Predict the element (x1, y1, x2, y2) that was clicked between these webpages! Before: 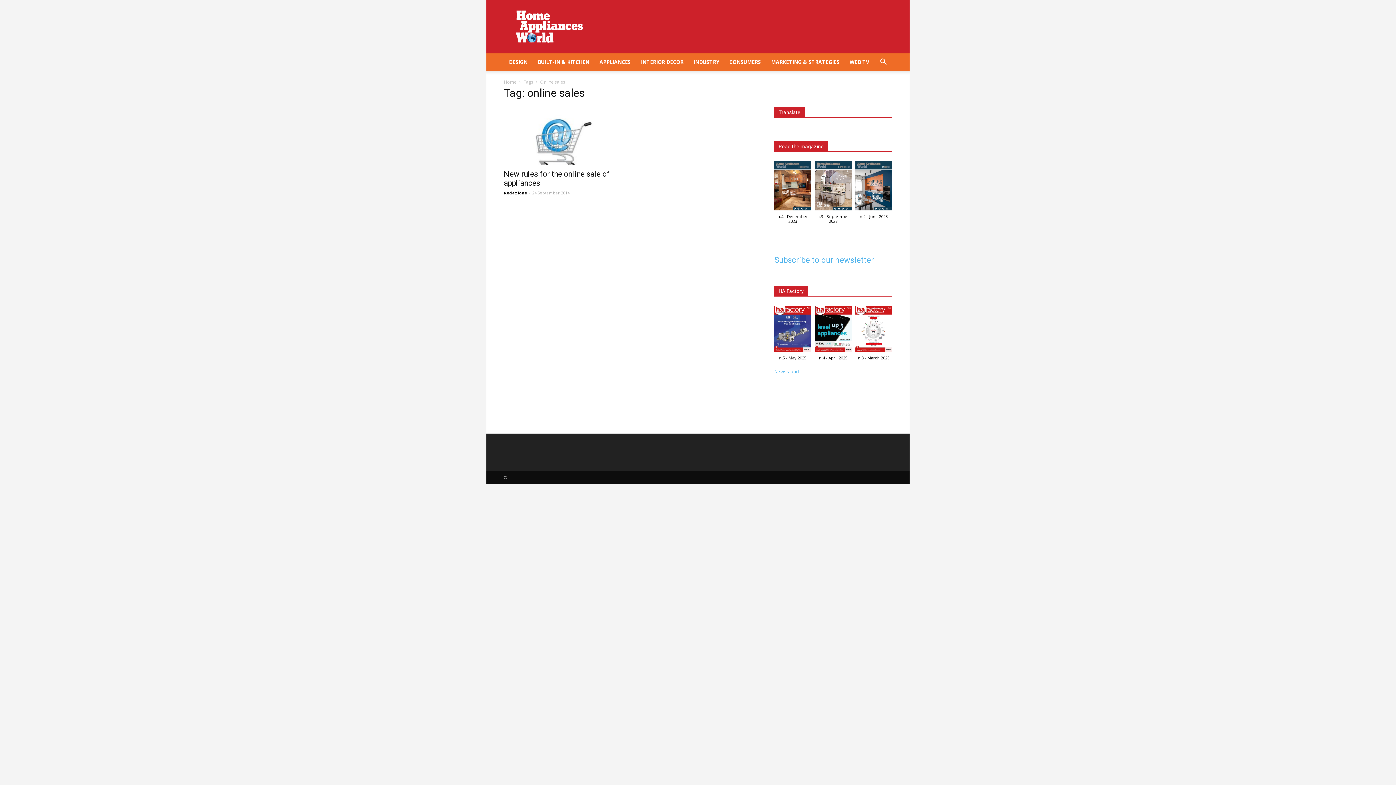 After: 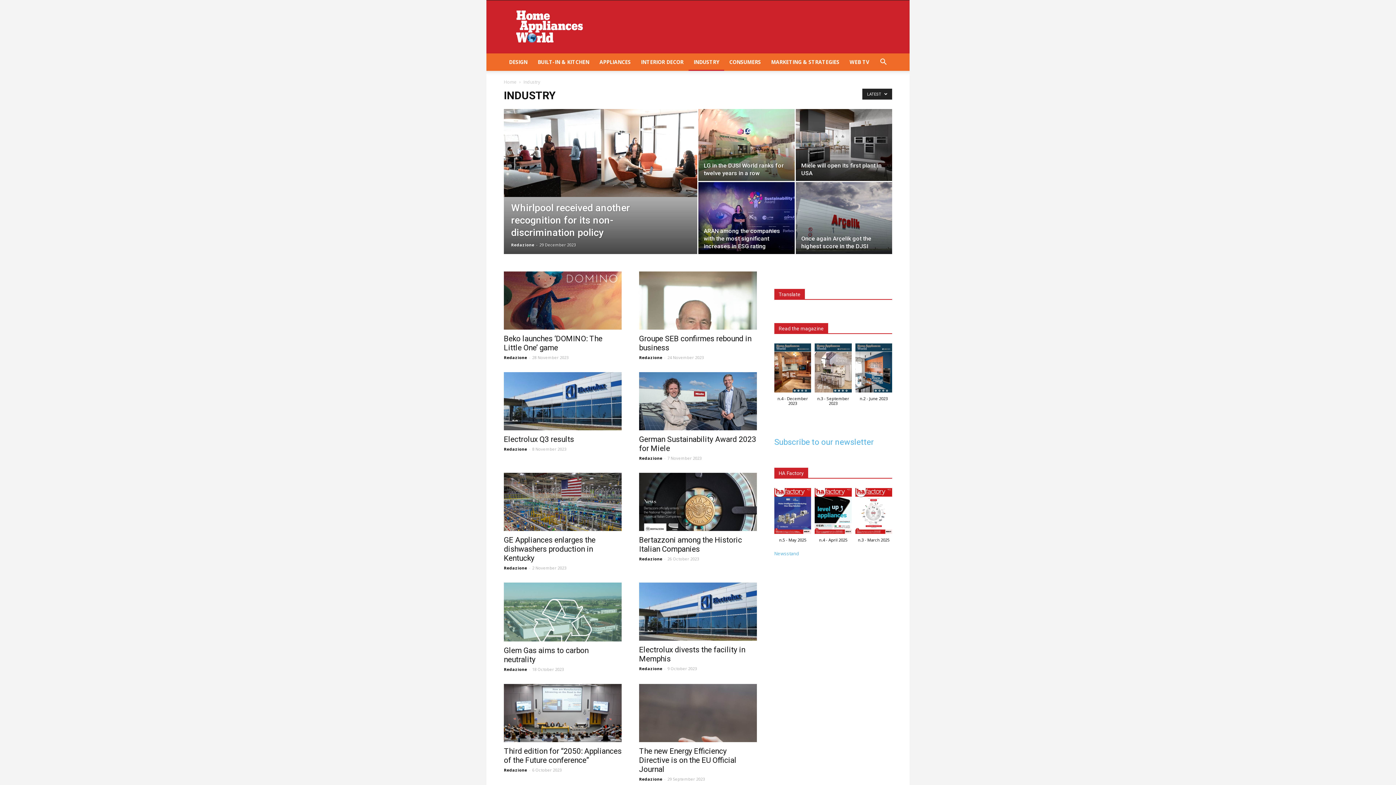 Action: bbox: (688, 53, 724, 70) label: INDUSTRY